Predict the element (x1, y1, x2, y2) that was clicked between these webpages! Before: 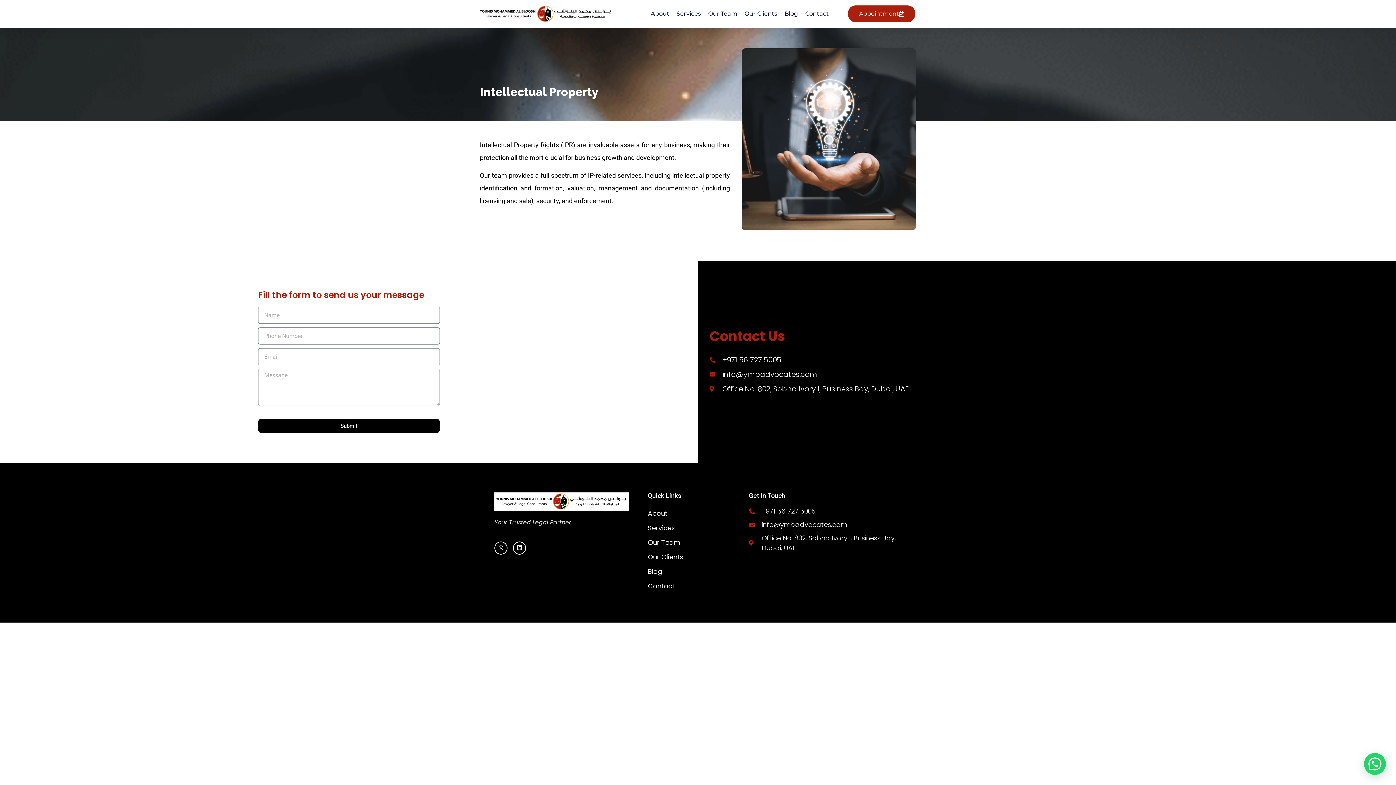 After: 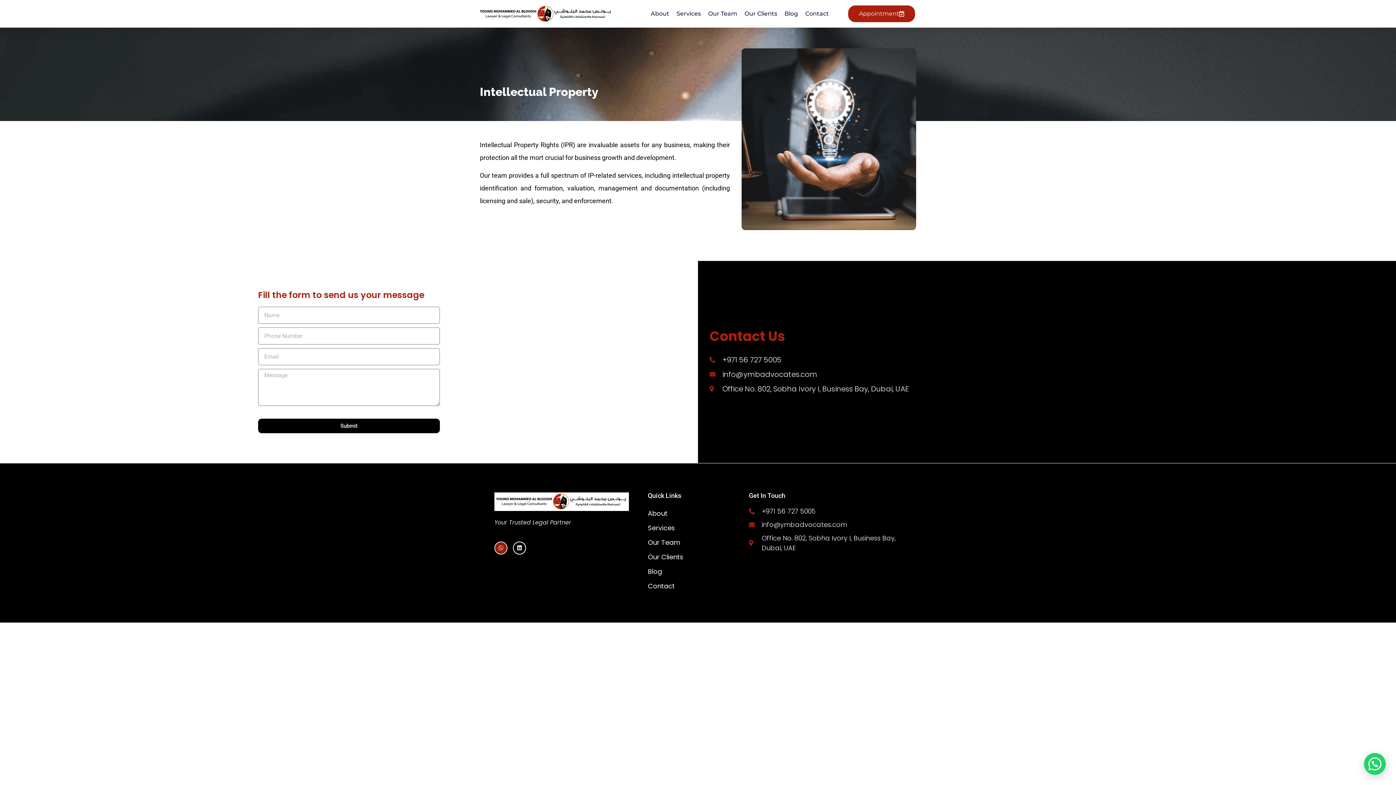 Action: label: Whatsapp bbox: (494, 541, 507, 554)